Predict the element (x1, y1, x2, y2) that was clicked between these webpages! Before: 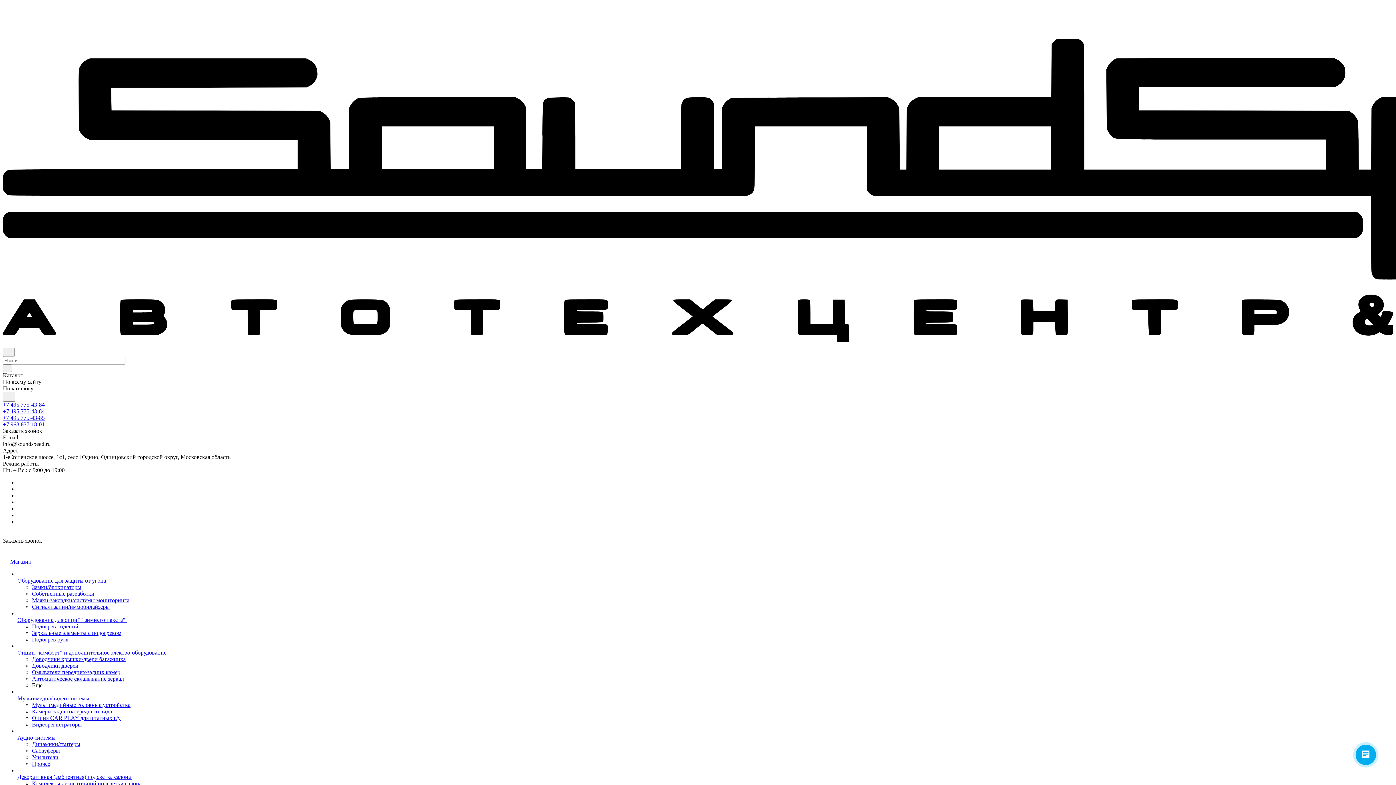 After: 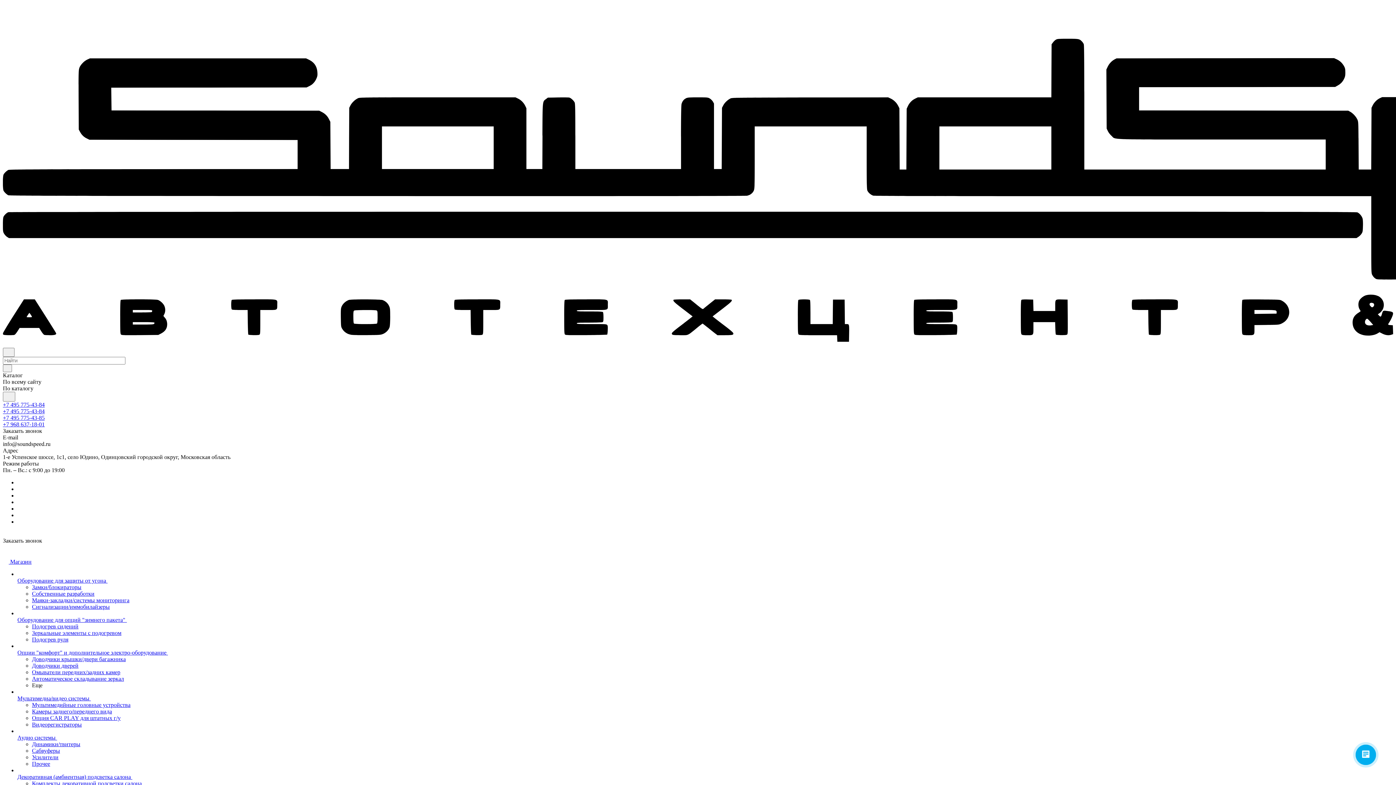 Action: label: Автоматическое складывание зеркал bbox: (32, 676, 124, 682)